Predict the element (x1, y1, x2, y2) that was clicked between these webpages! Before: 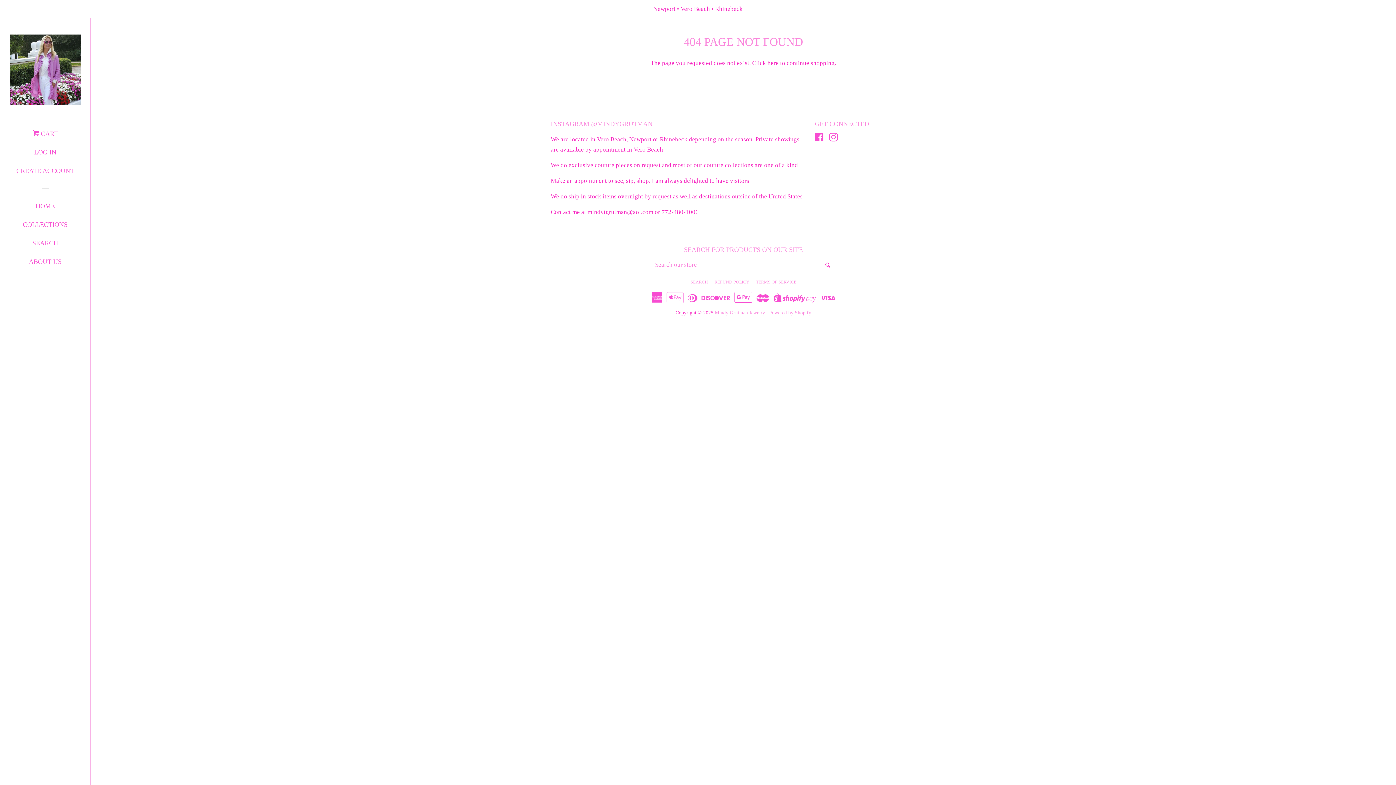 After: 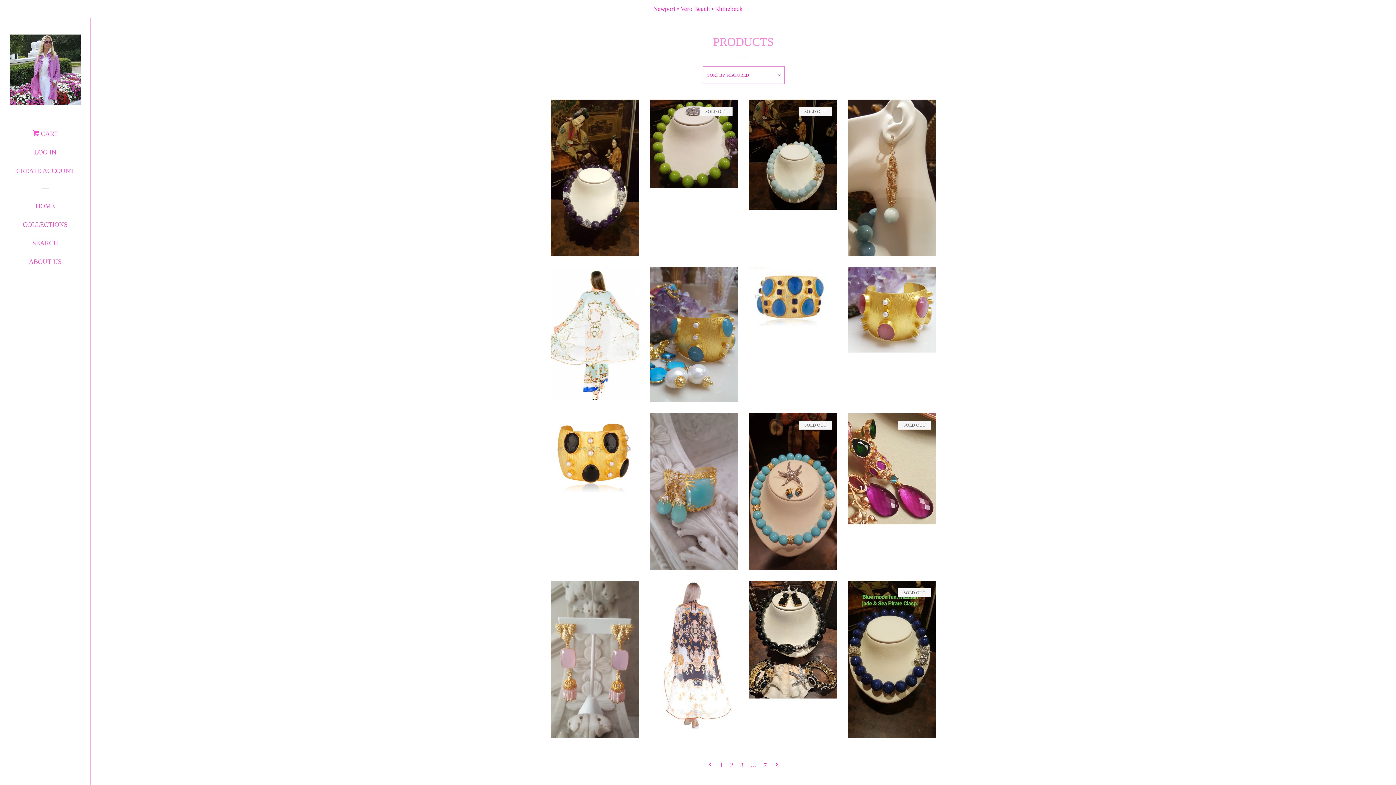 Action: label: here bbox: (767, 59, 778, 66)